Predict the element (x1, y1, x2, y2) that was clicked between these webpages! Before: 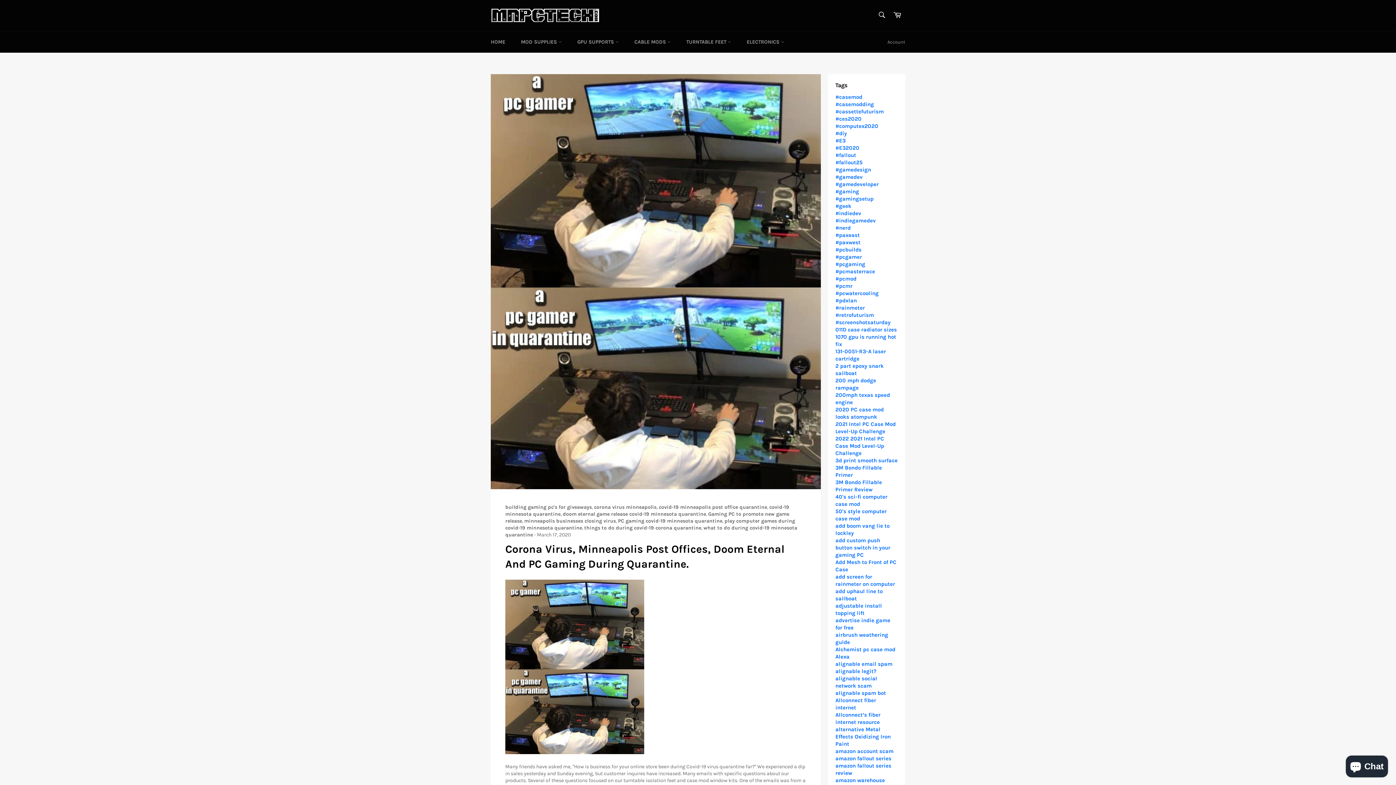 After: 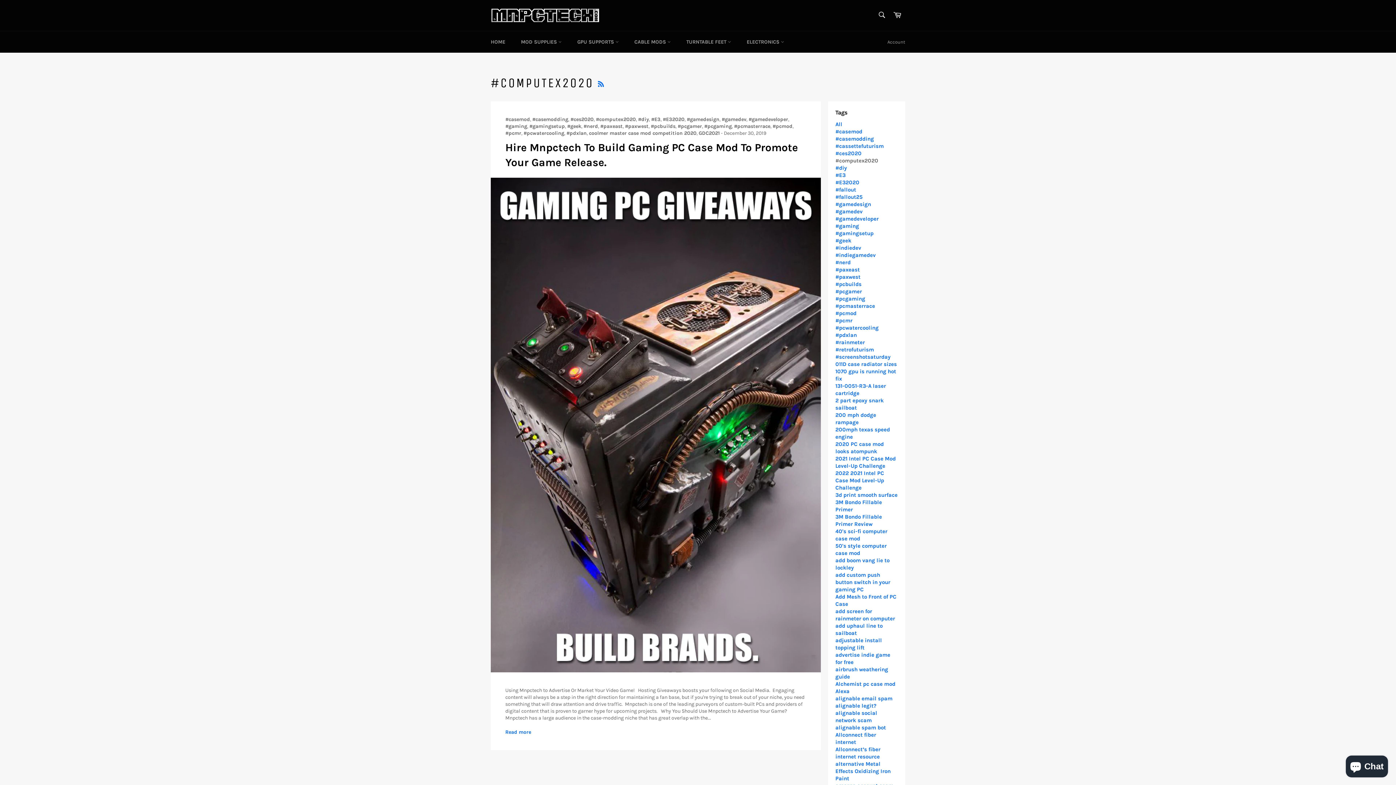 Action: label: #computex2020 bbox: (835, 123, 878, 129)